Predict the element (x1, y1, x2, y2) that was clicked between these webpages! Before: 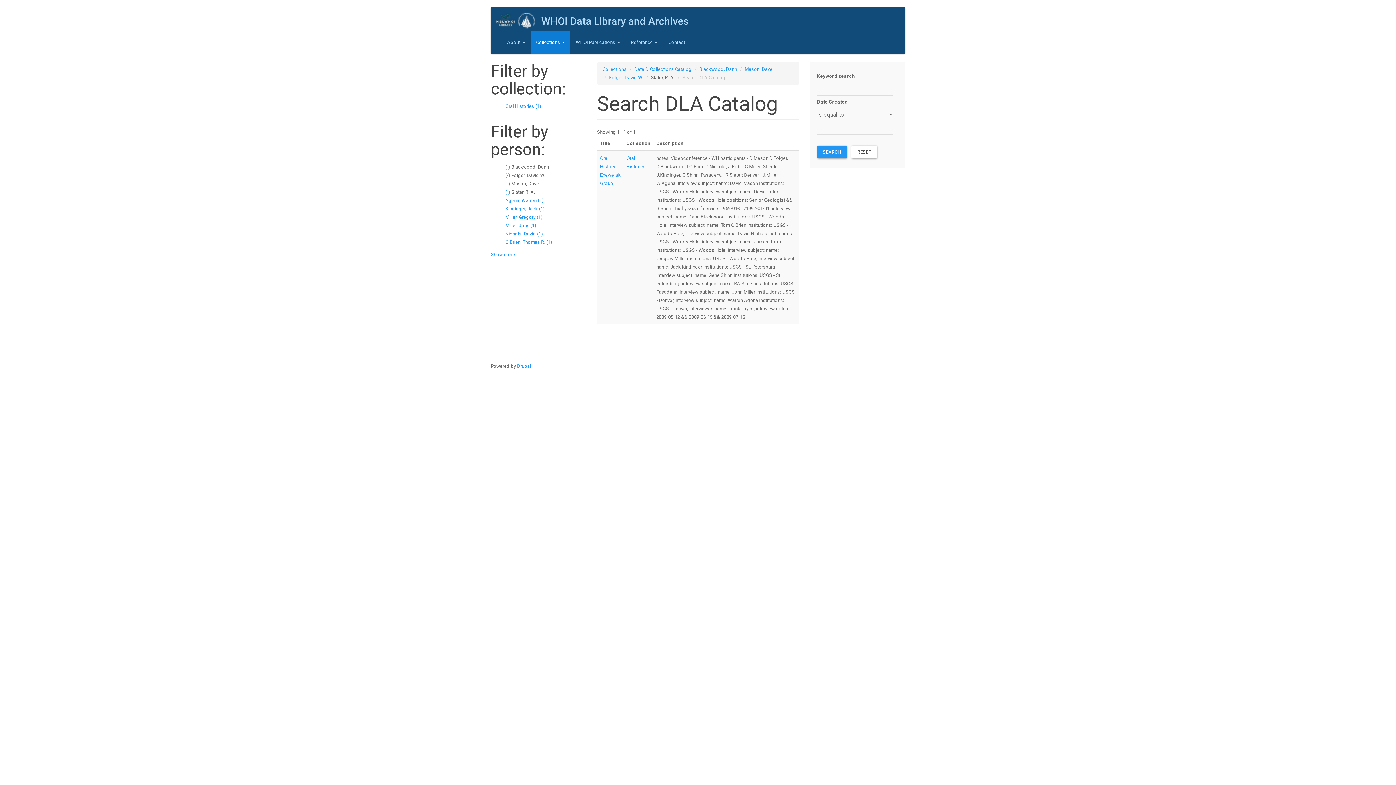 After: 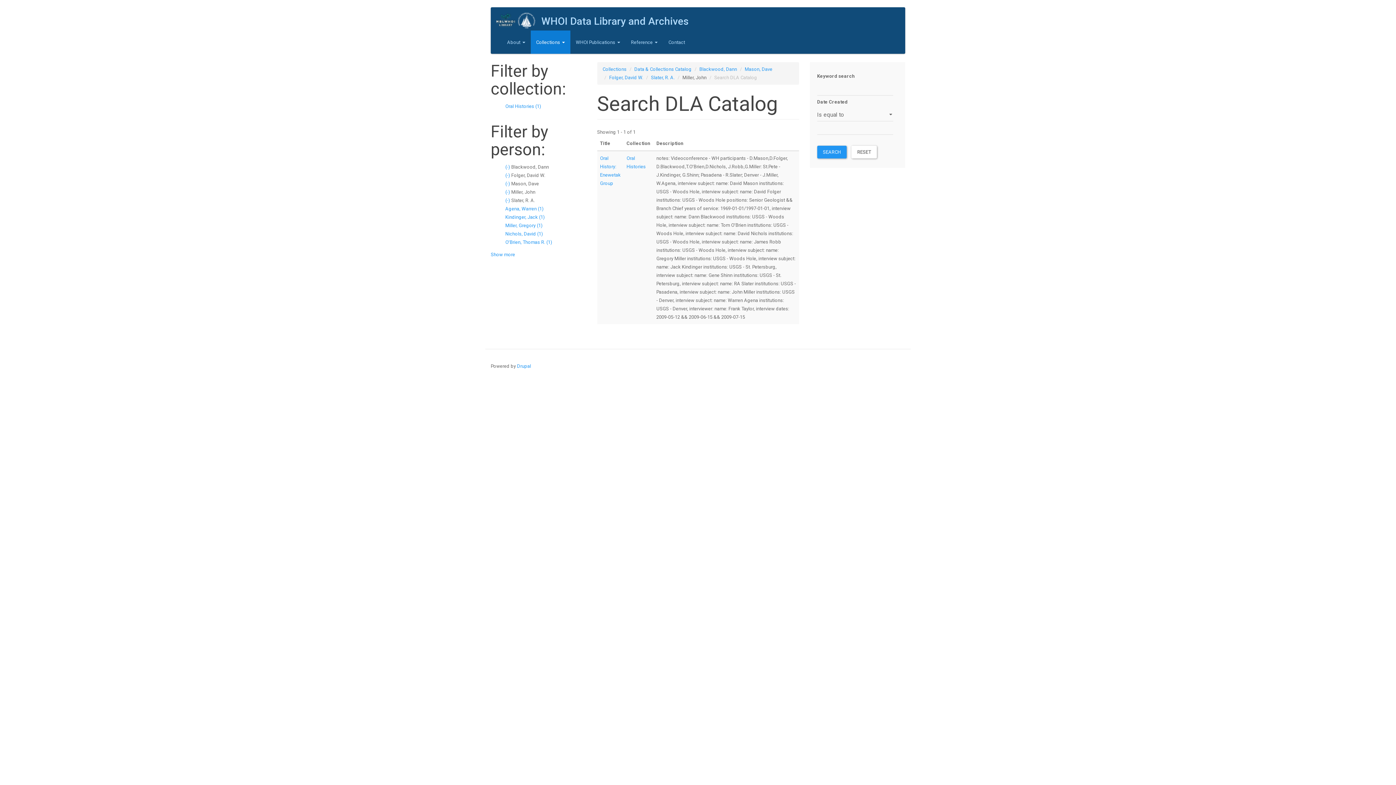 Action: label: Miller, John (1)
Apply Miller, John filter bbox: (505, 222, 536, 228)